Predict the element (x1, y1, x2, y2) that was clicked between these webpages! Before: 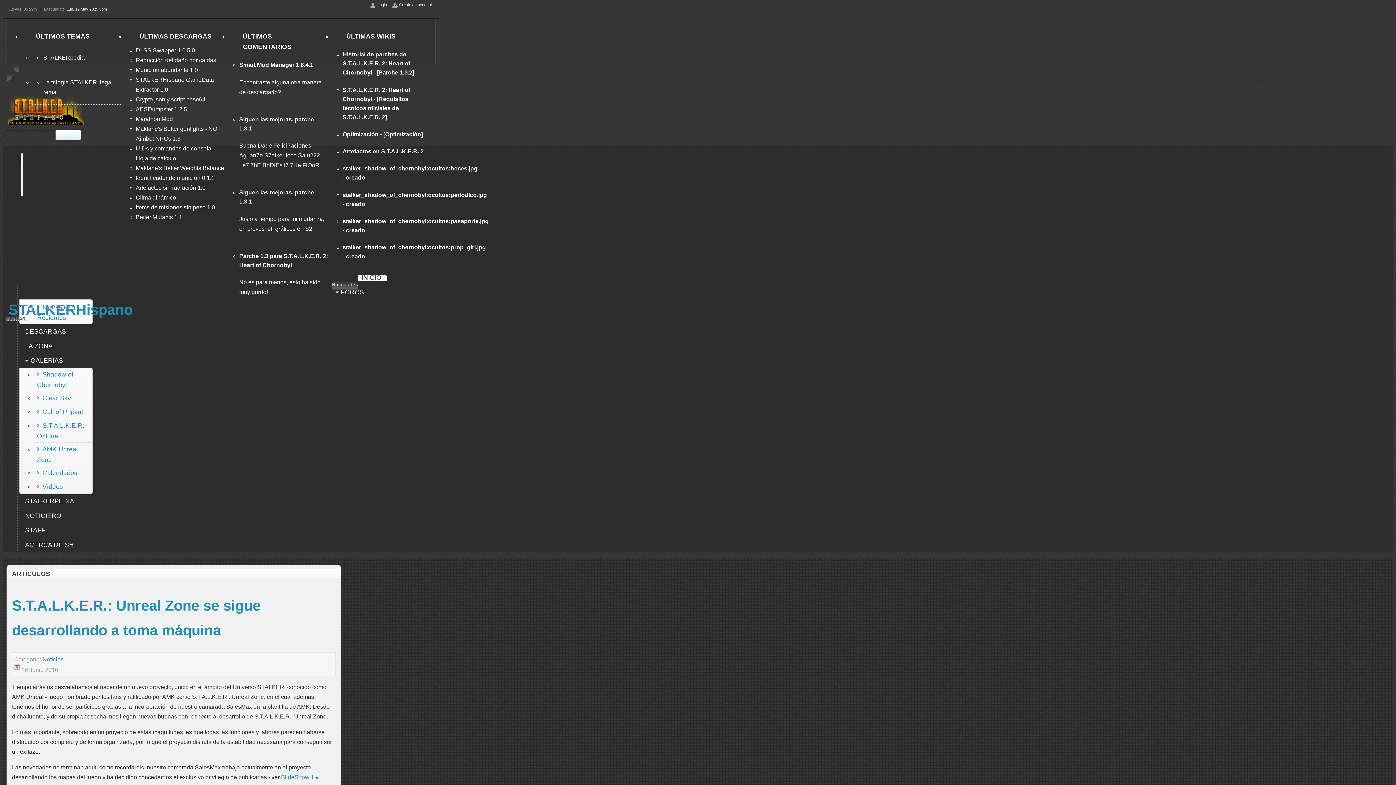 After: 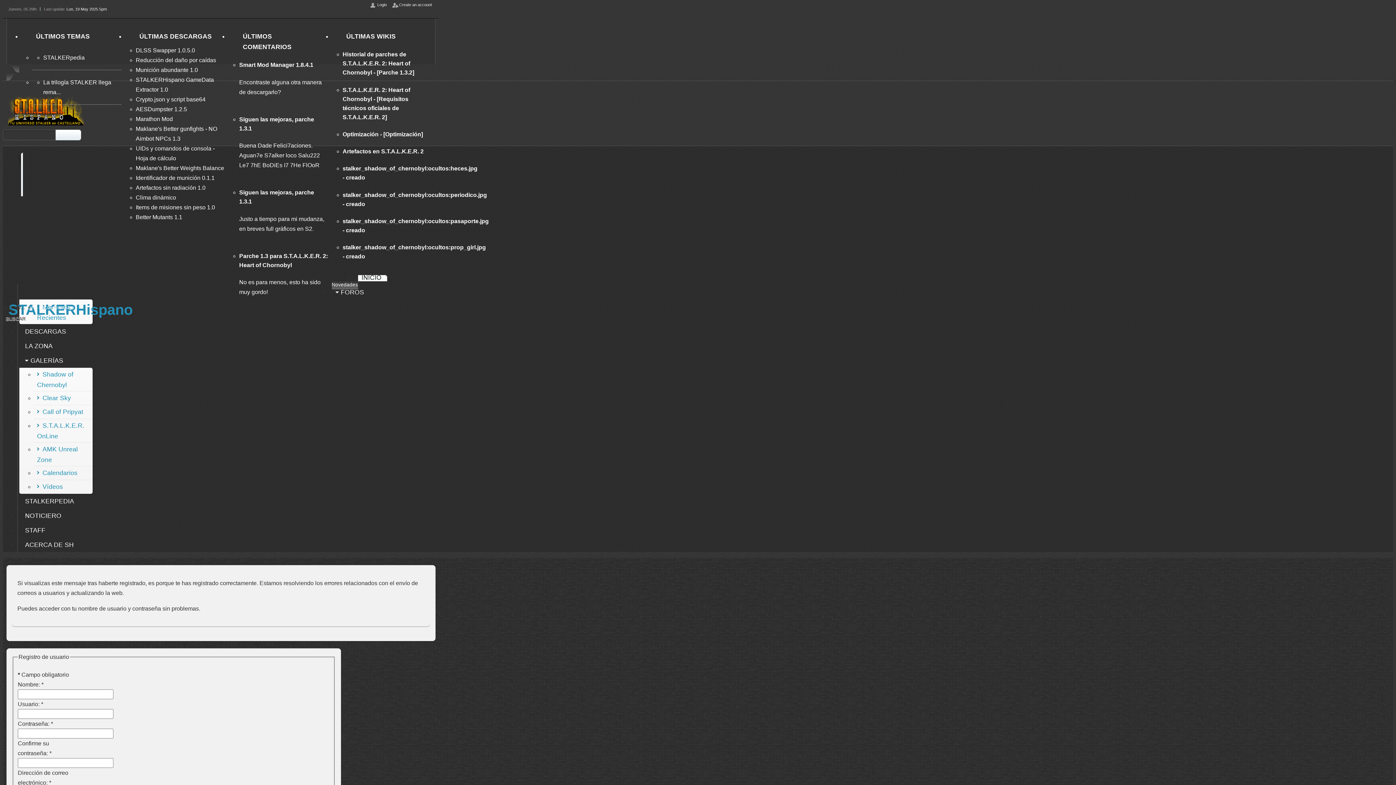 Action: bbox: (390, 1, 433, 9) label: Create an account